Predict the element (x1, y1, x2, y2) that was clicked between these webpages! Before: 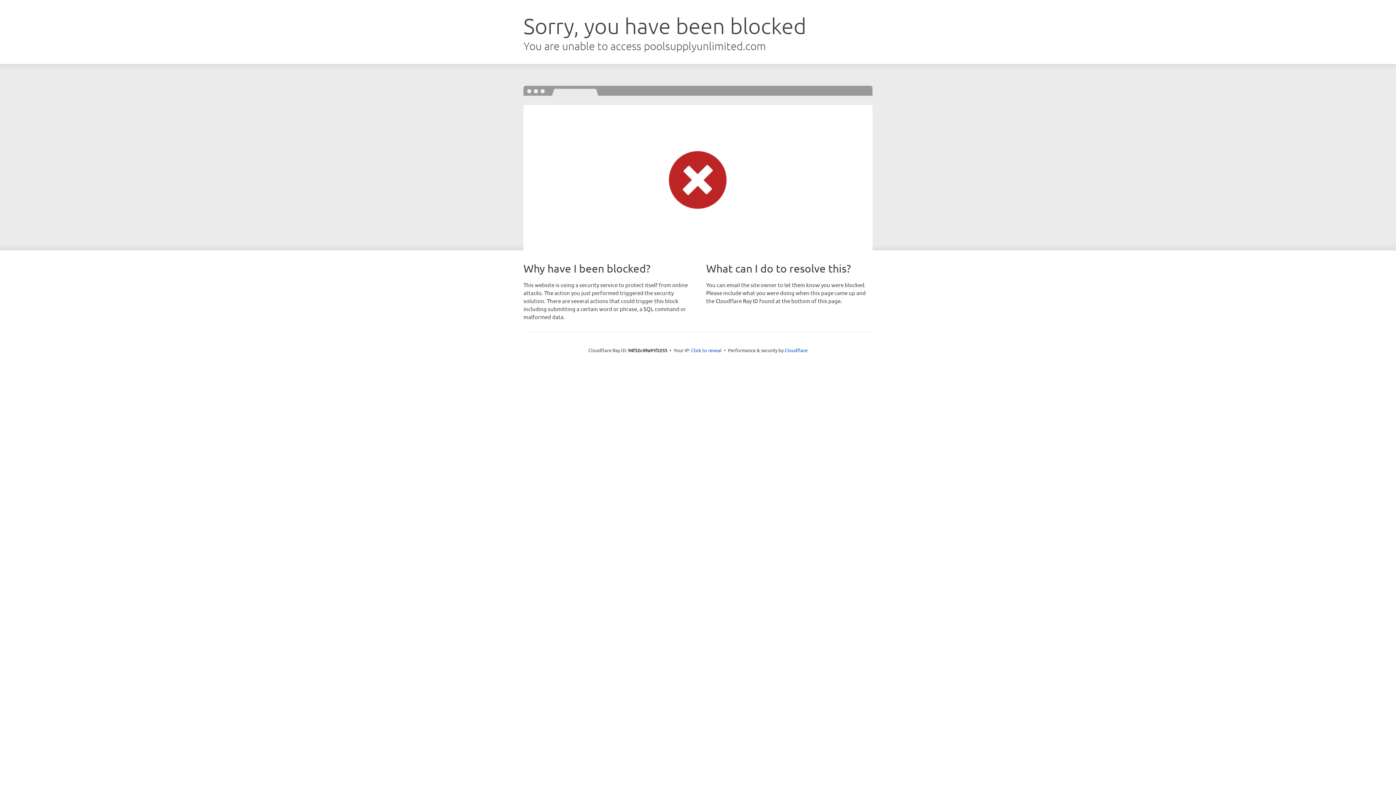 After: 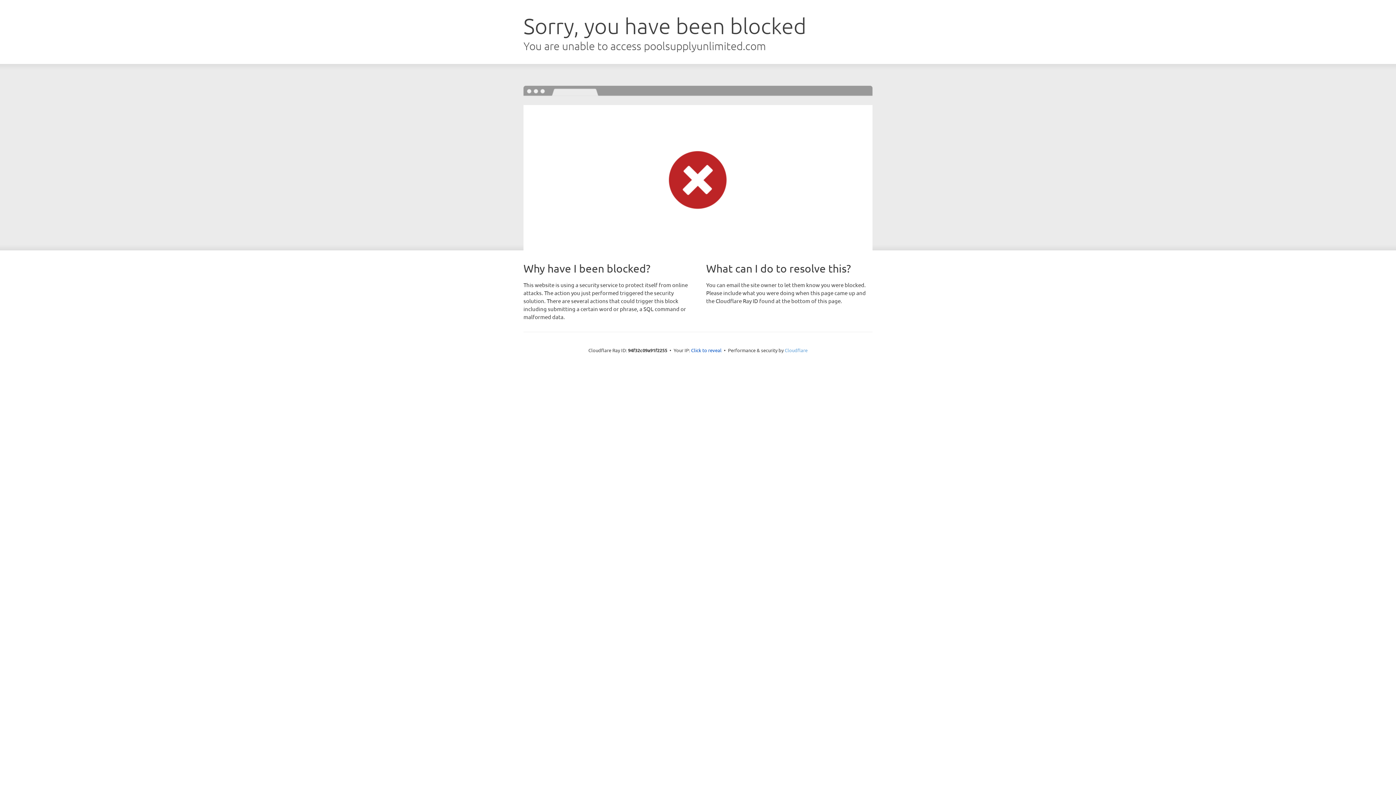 Action: label: Cloudflare bbox: (784, 347, 807, 353)